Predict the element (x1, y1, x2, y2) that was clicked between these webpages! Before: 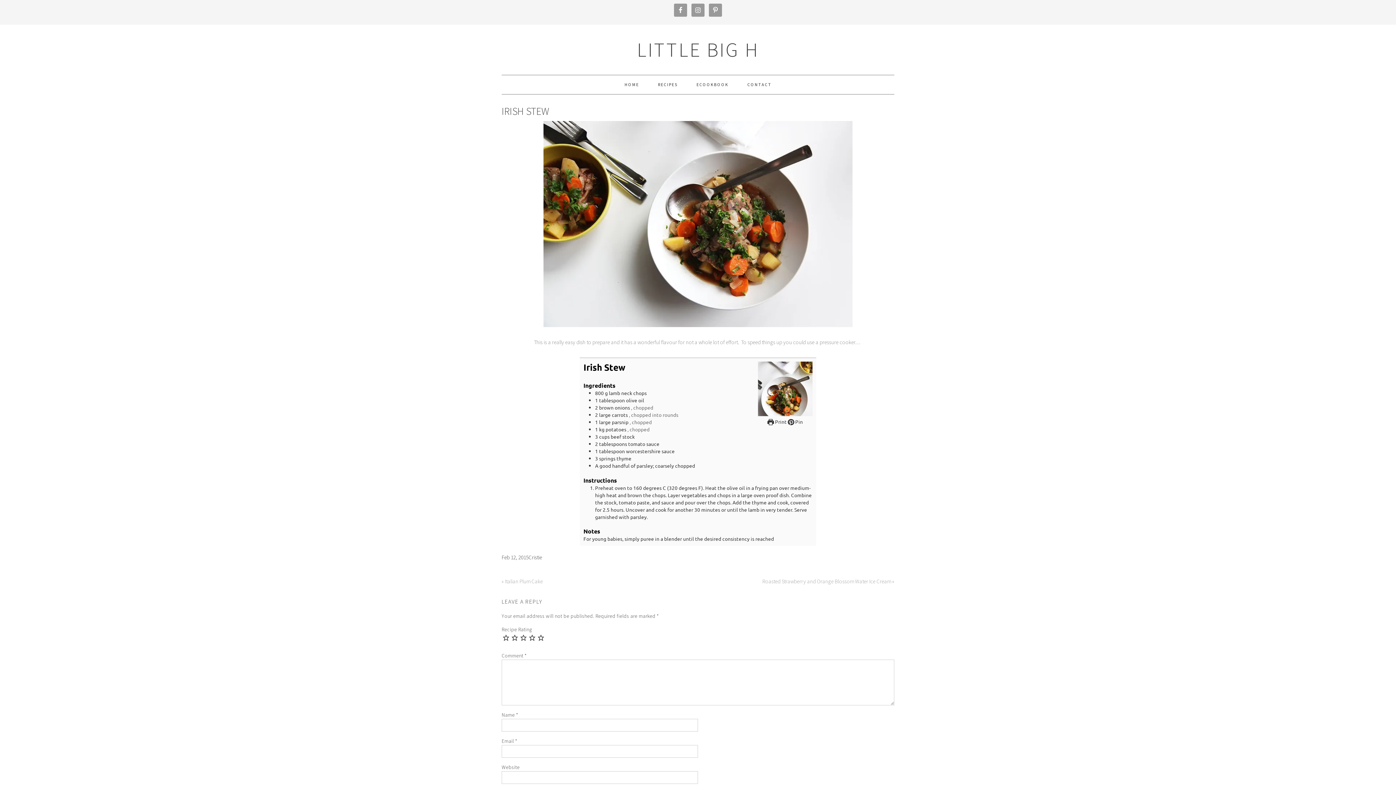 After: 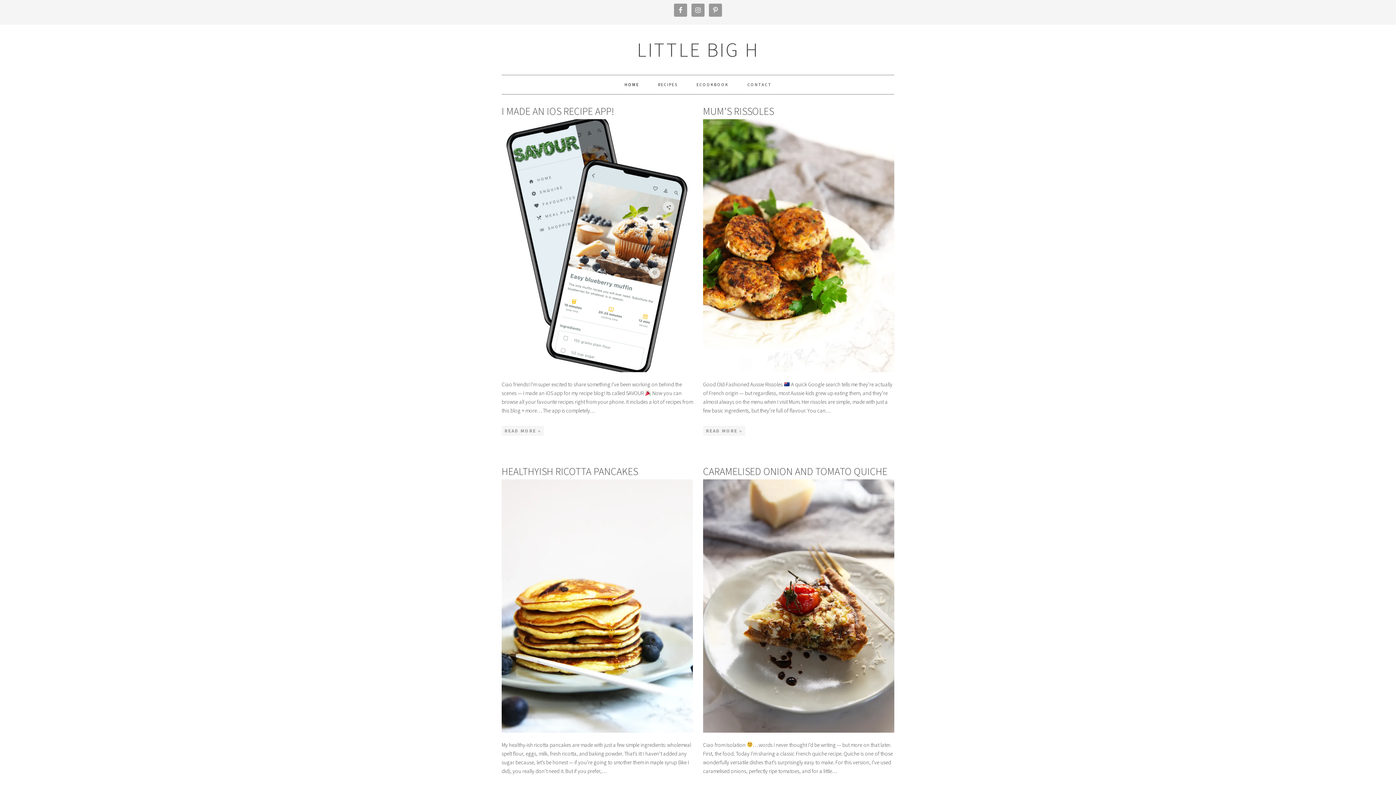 Action: bbox: (637, 37, 759, 62) label: LITTLE BIG H